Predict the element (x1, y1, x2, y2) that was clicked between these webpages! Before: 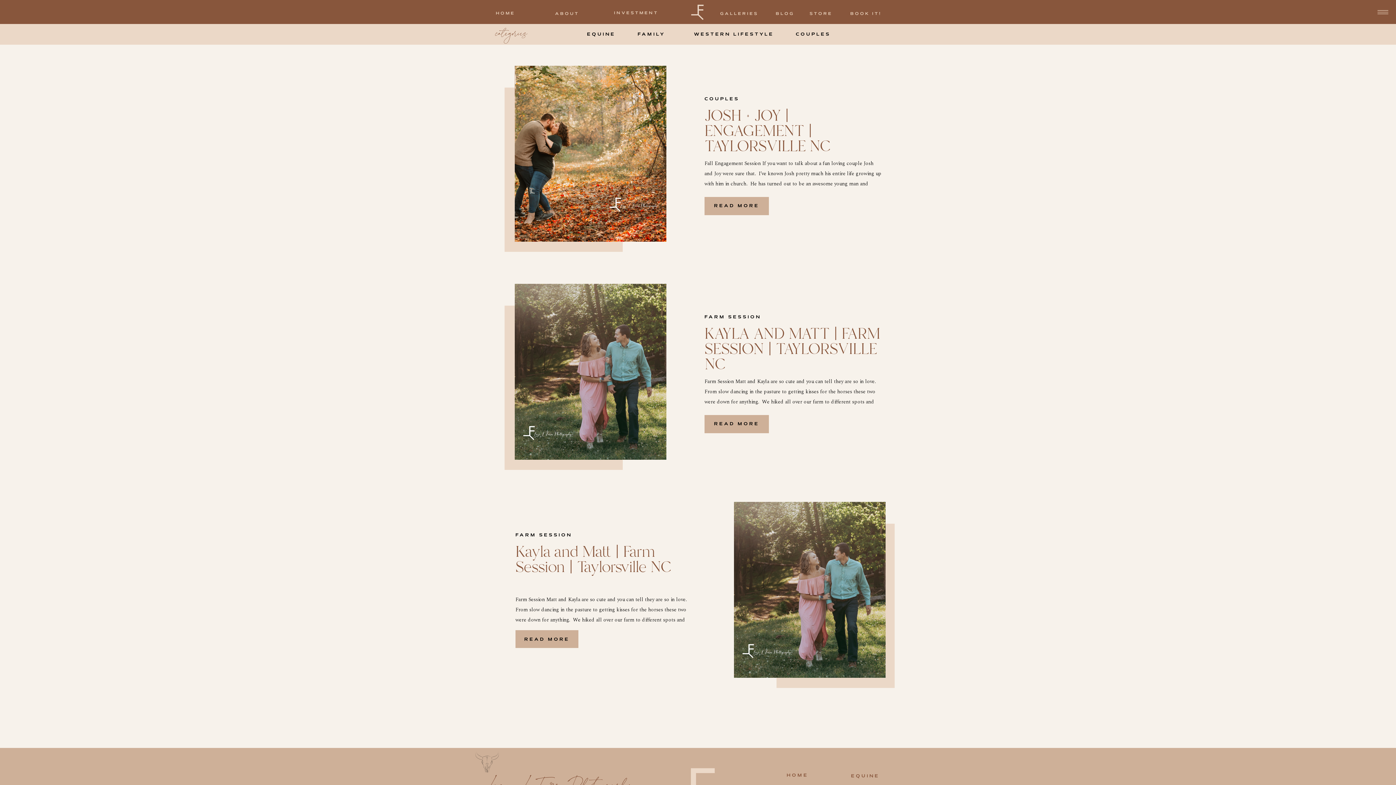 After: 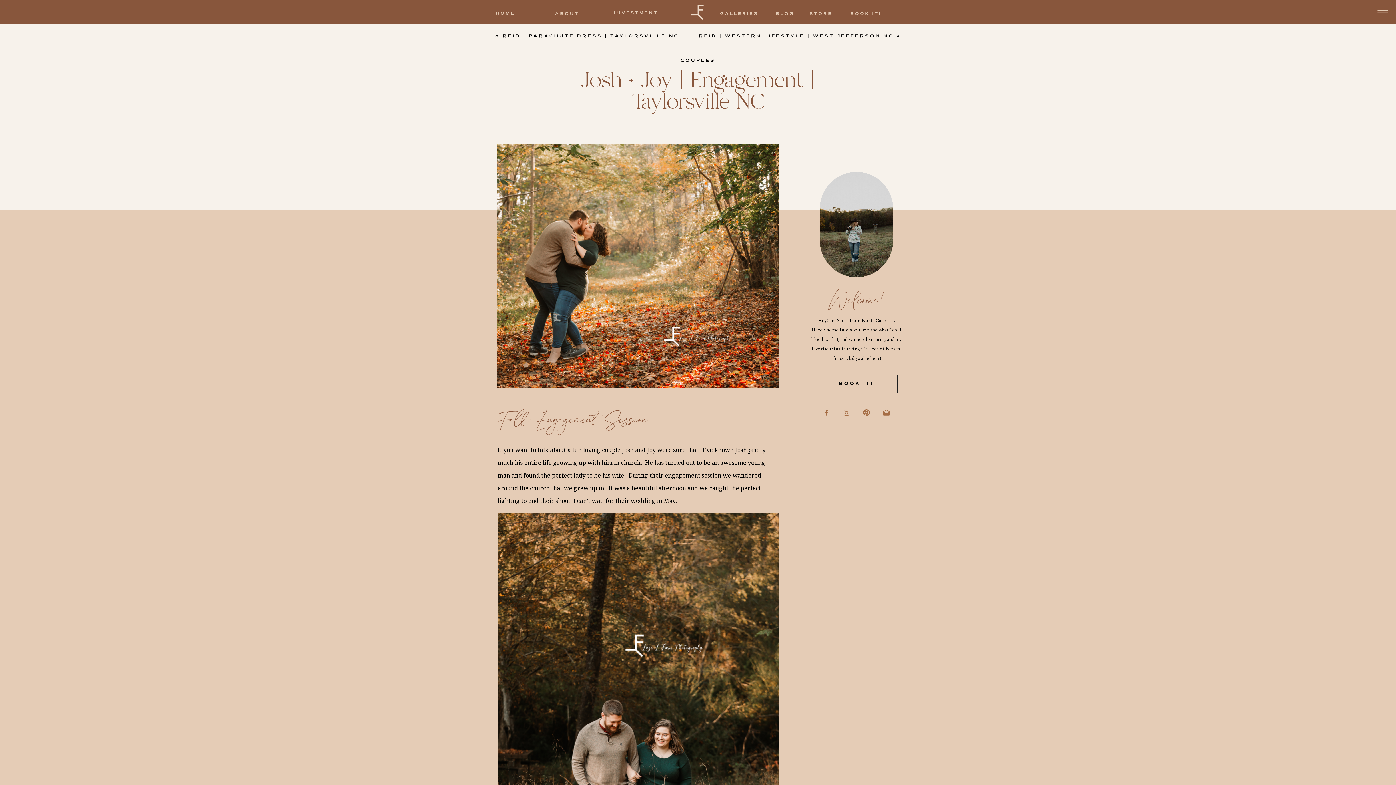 Action: bbox: (514, 65, 666, 241)